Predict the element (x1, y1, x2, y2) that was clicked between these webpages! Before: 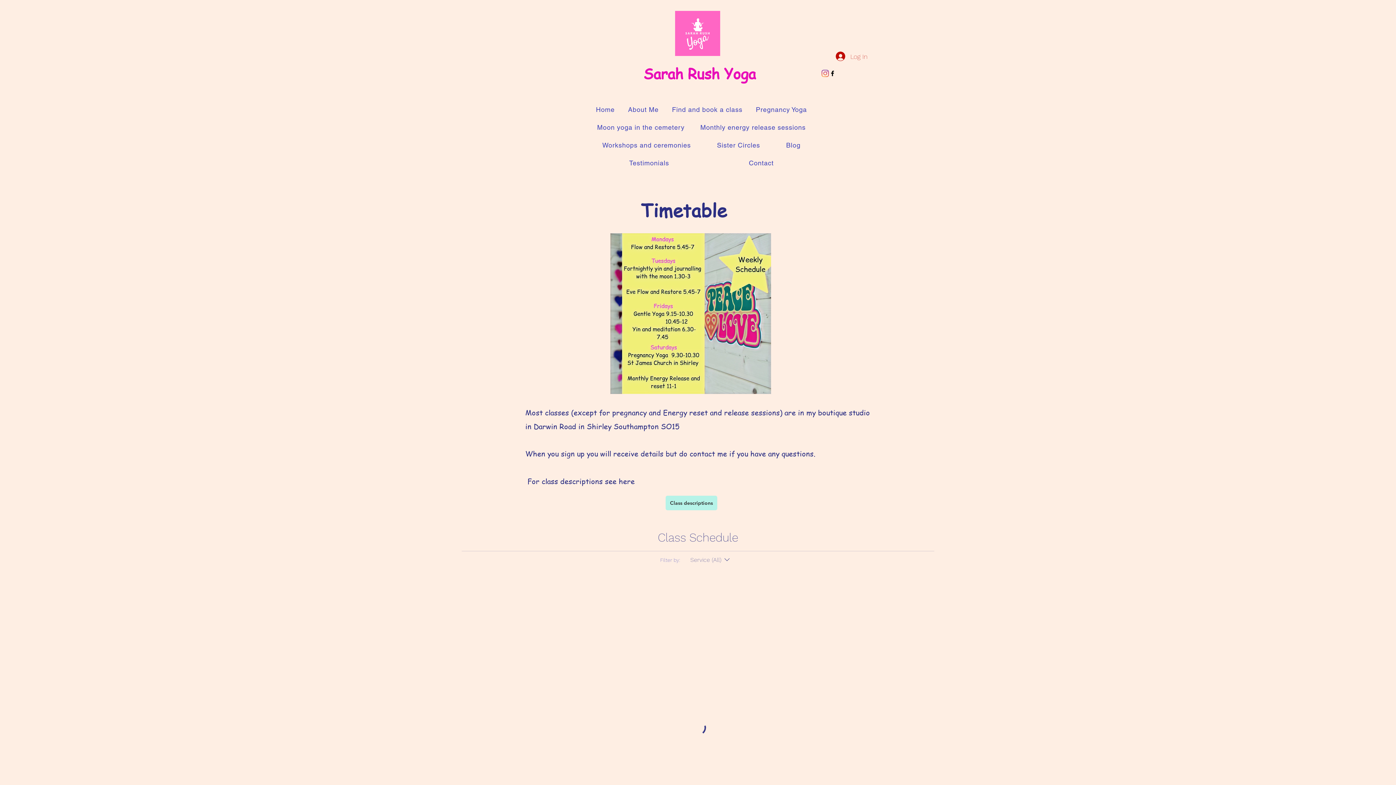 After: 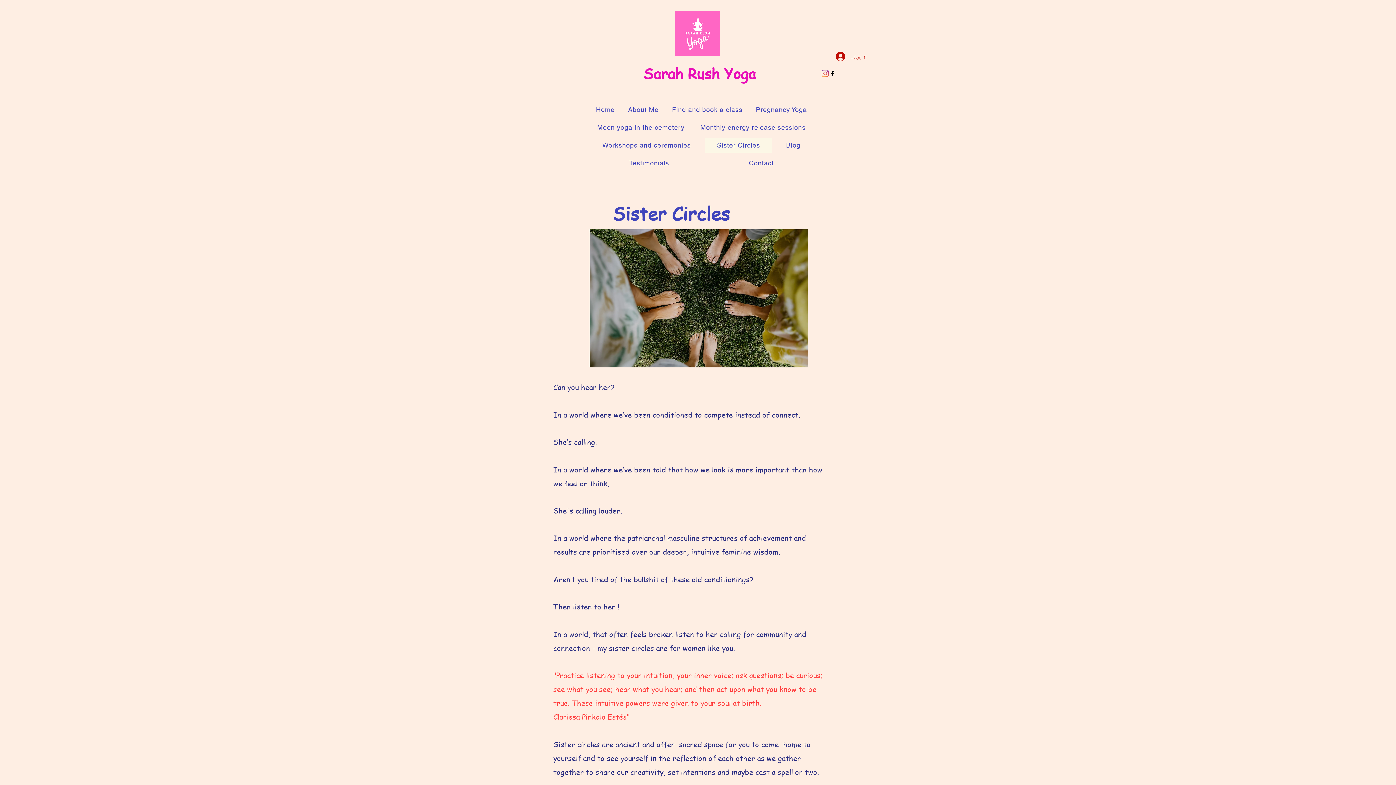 Action: label: Sister Circles bbox: (705, 137, 771, 152)